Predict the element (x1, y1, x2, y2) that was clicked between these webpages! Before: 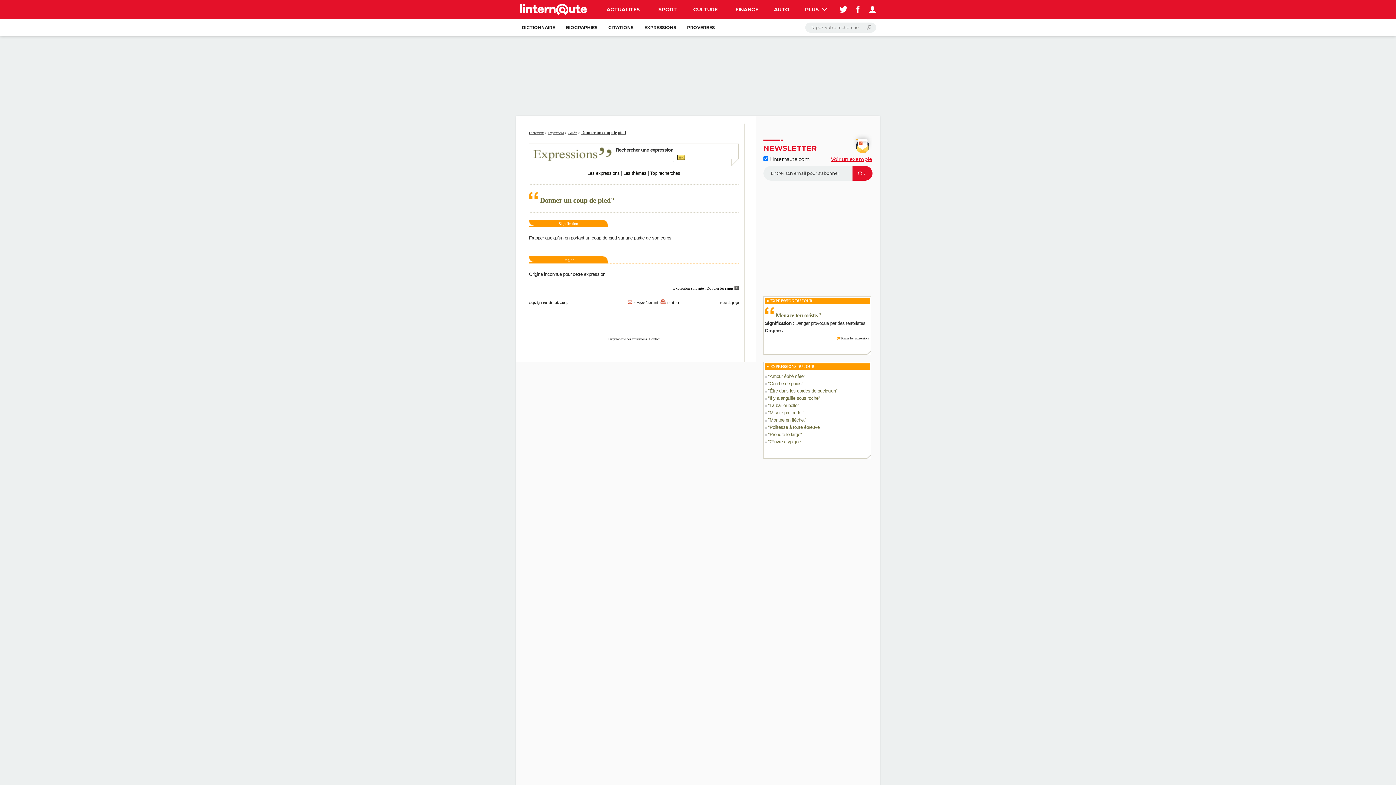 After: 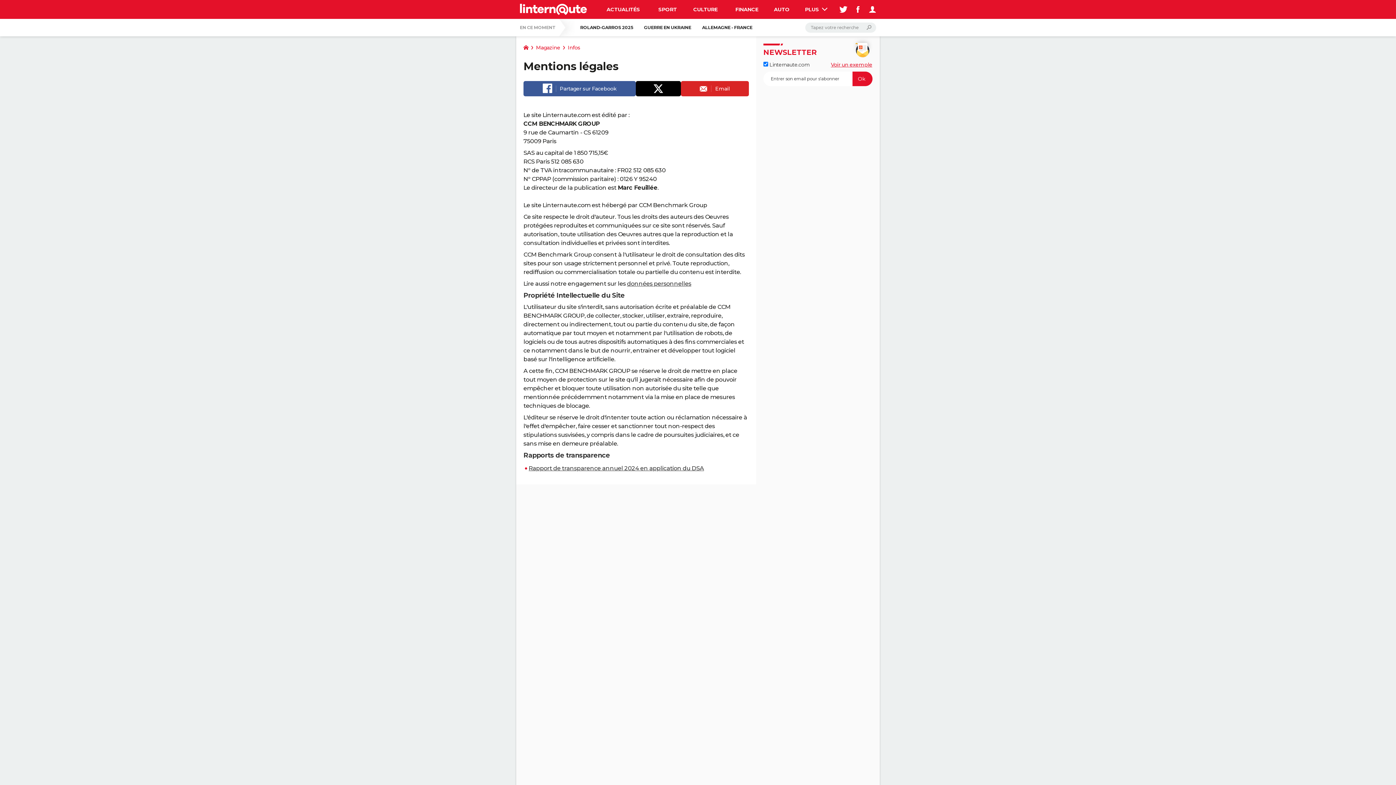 Action: bbox: (833, 481, 867, 486) label: Mentions légales